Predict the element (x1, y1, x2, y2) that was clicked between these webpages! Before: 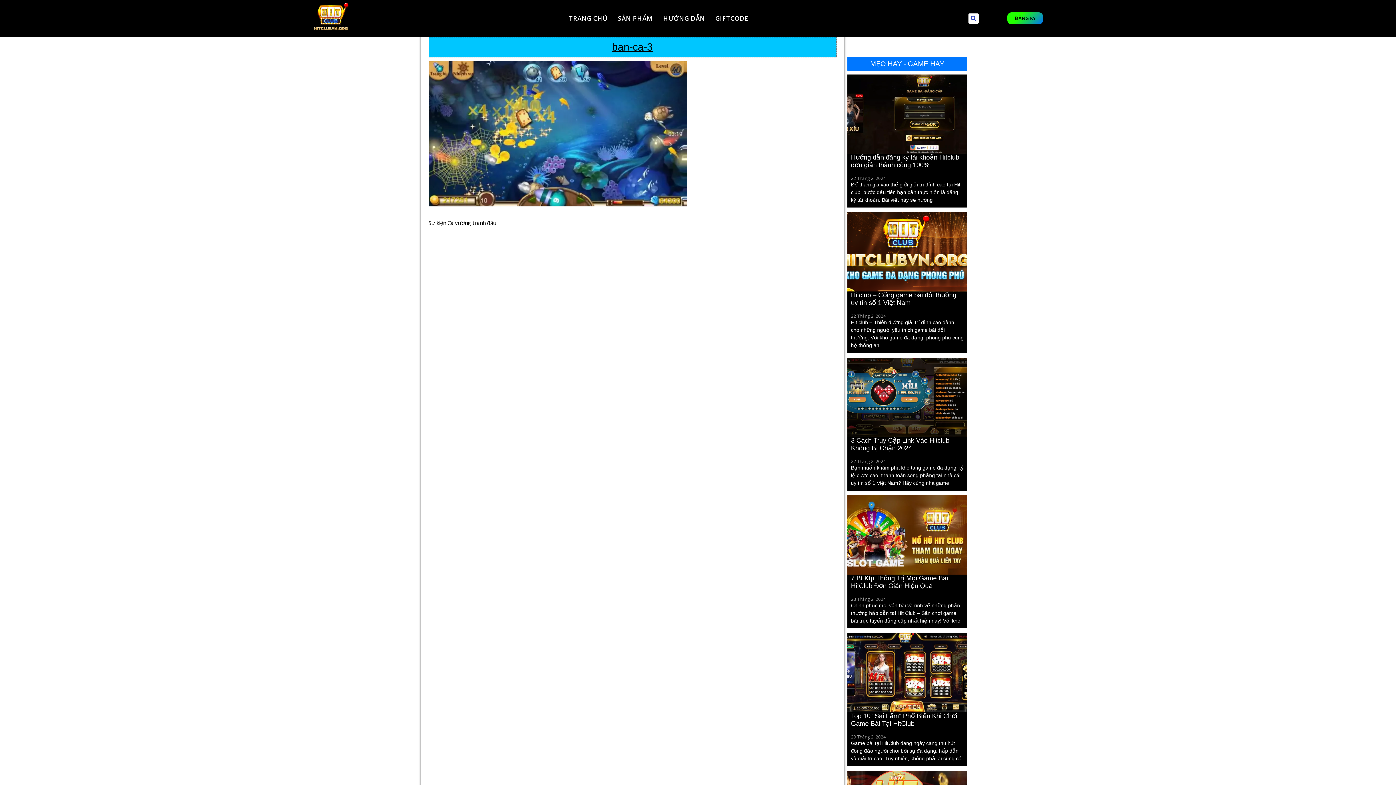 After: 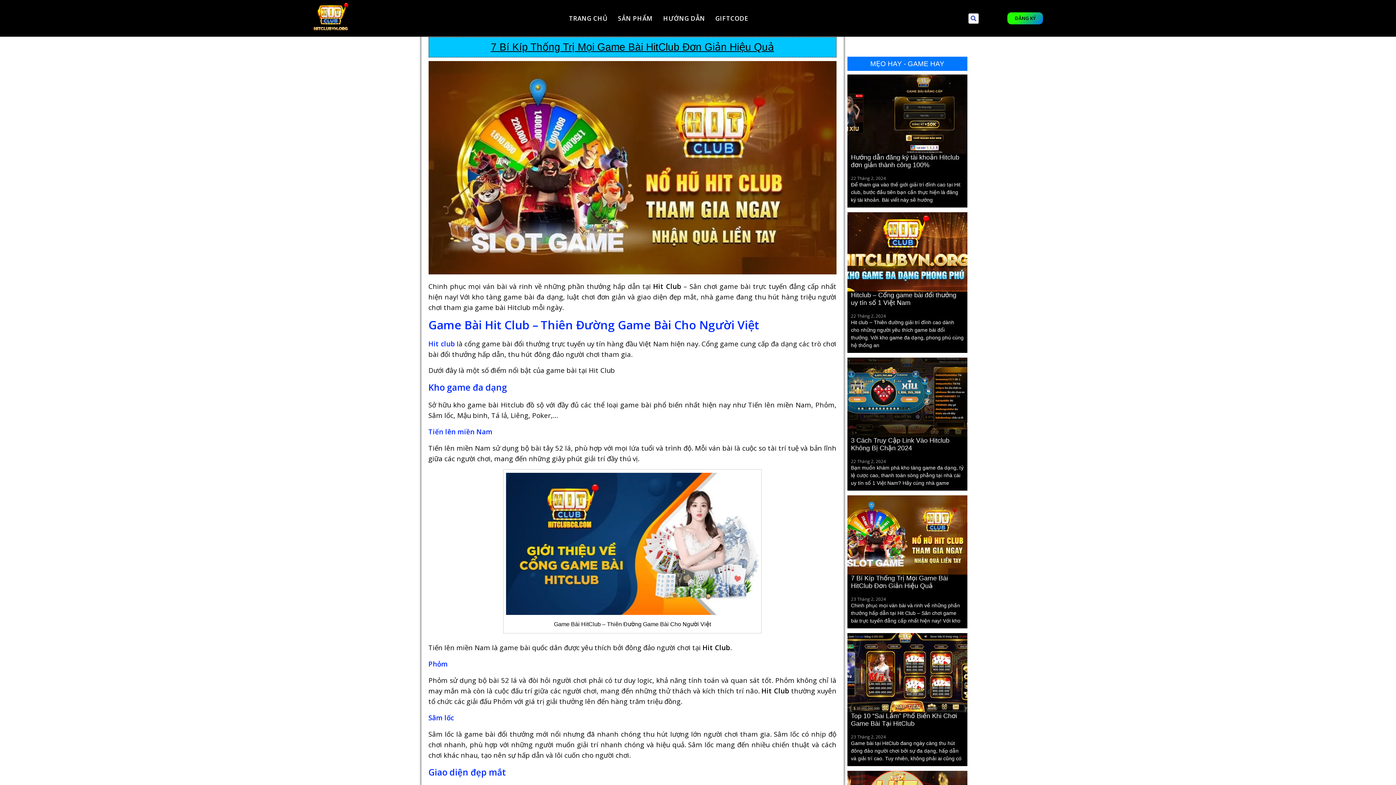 Action: bbox: (847, 495, 967, 574)